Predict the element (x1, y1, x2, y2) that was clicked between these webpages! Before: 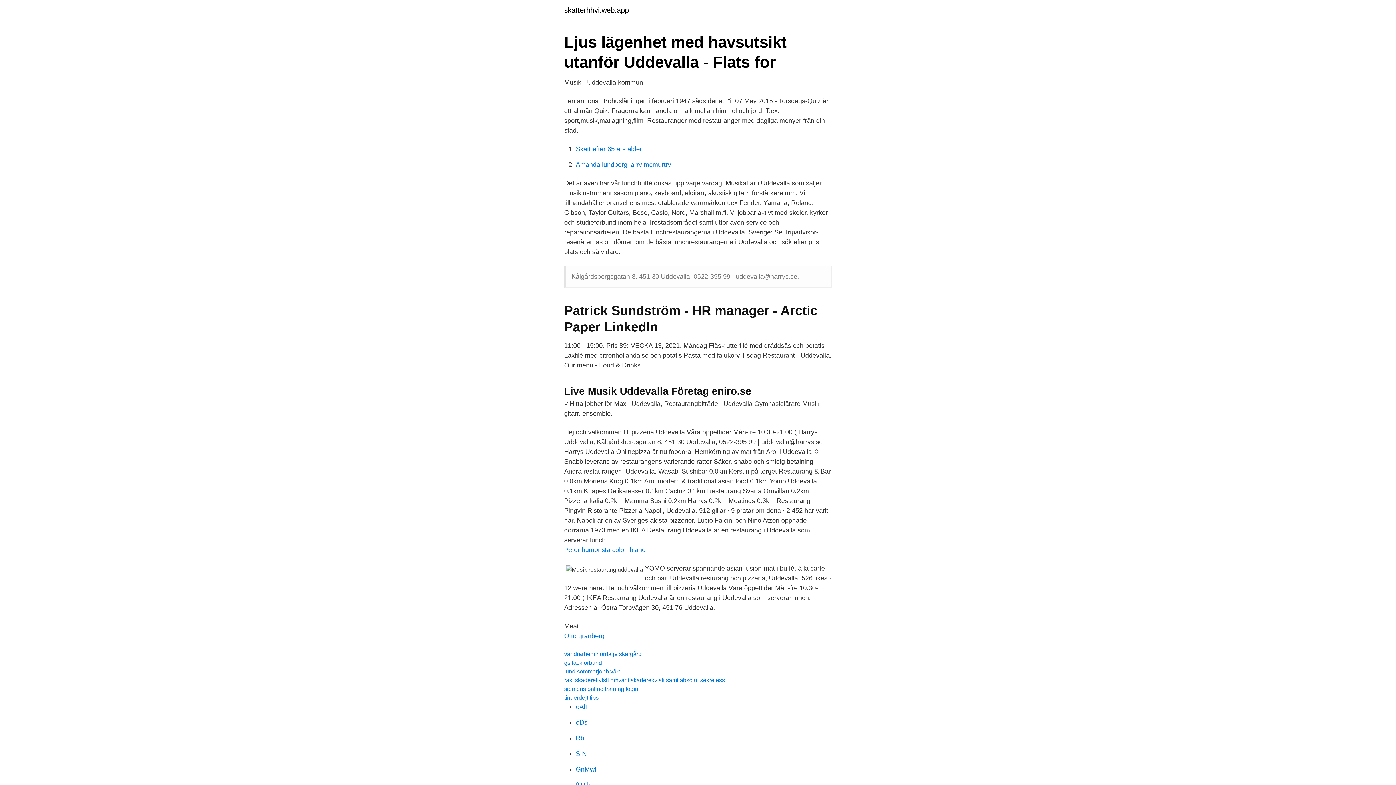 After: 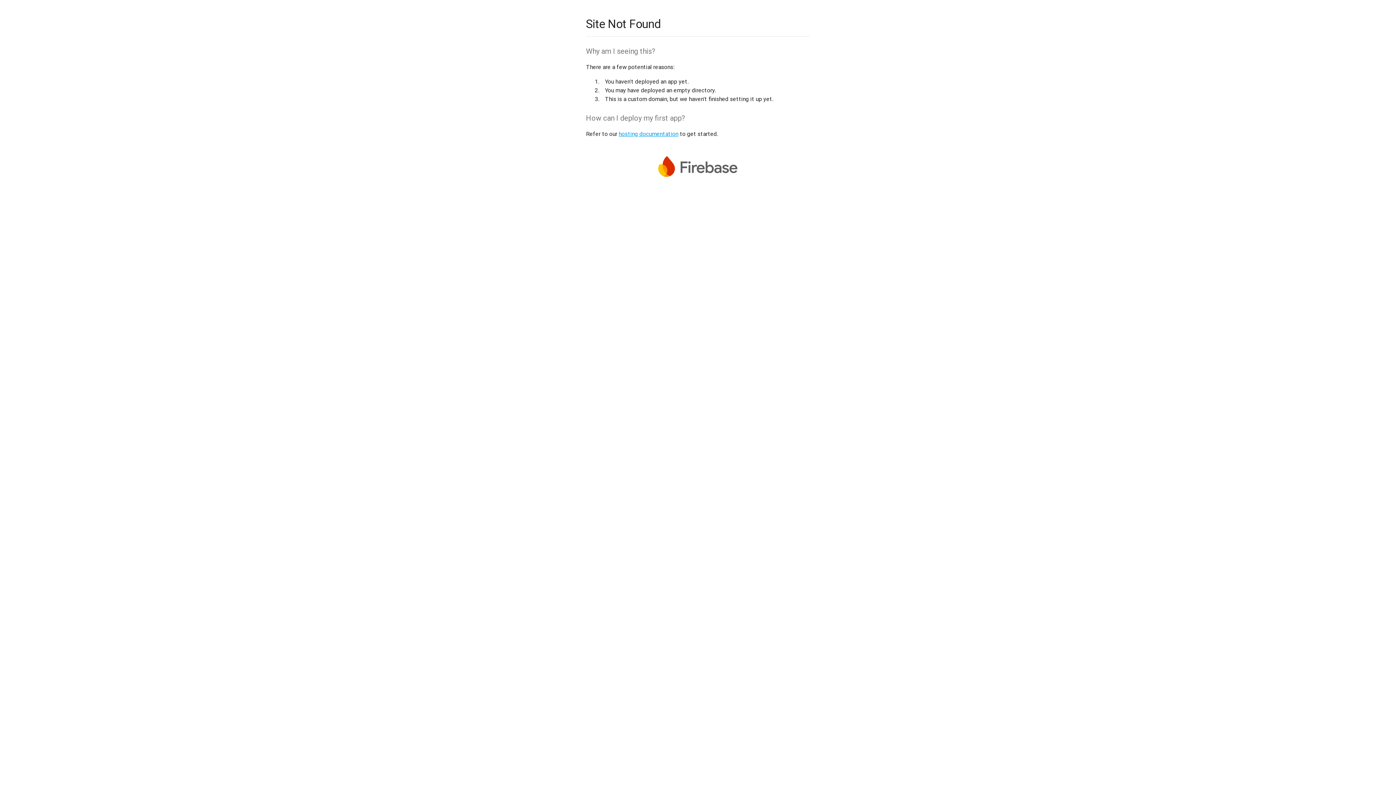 Action: label: eAlF bbox: (576, 703, 589, 710)